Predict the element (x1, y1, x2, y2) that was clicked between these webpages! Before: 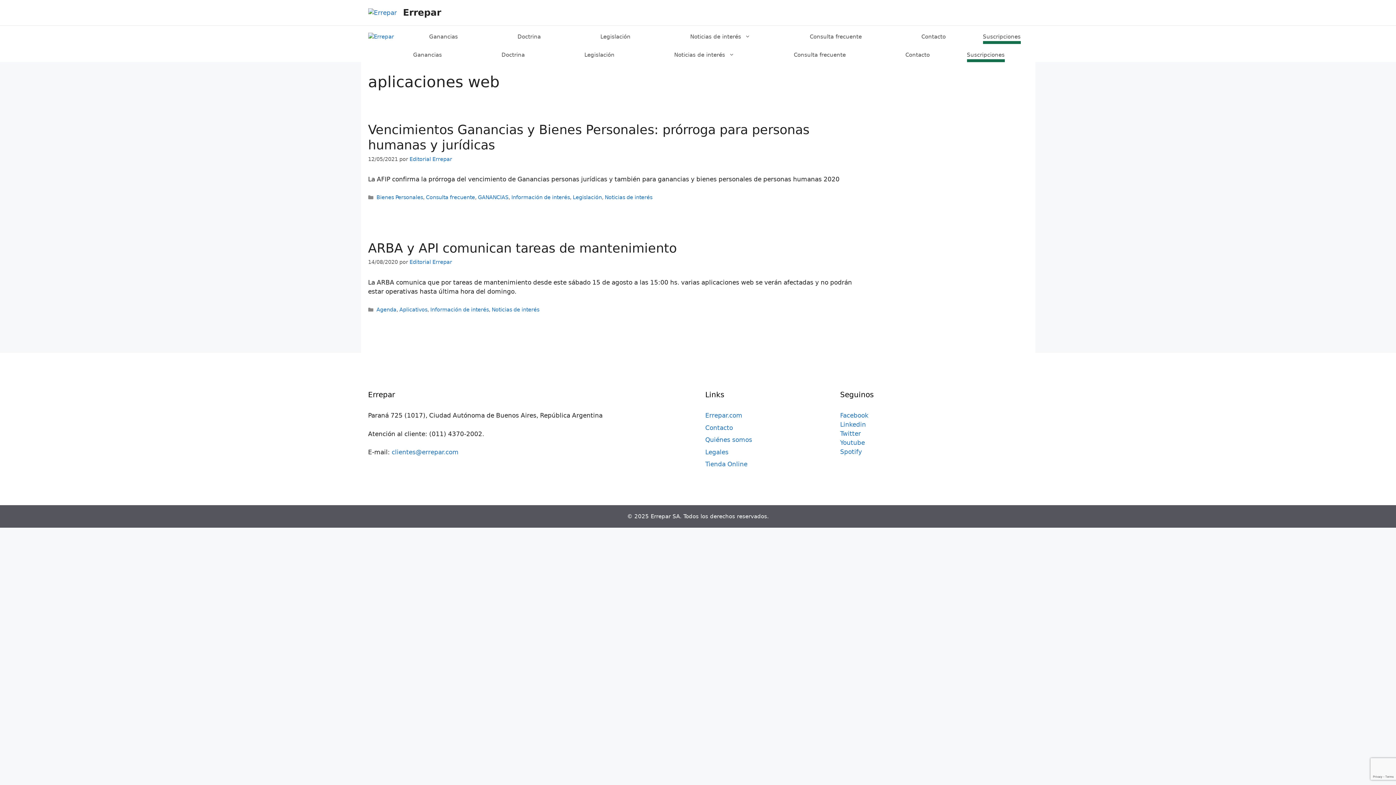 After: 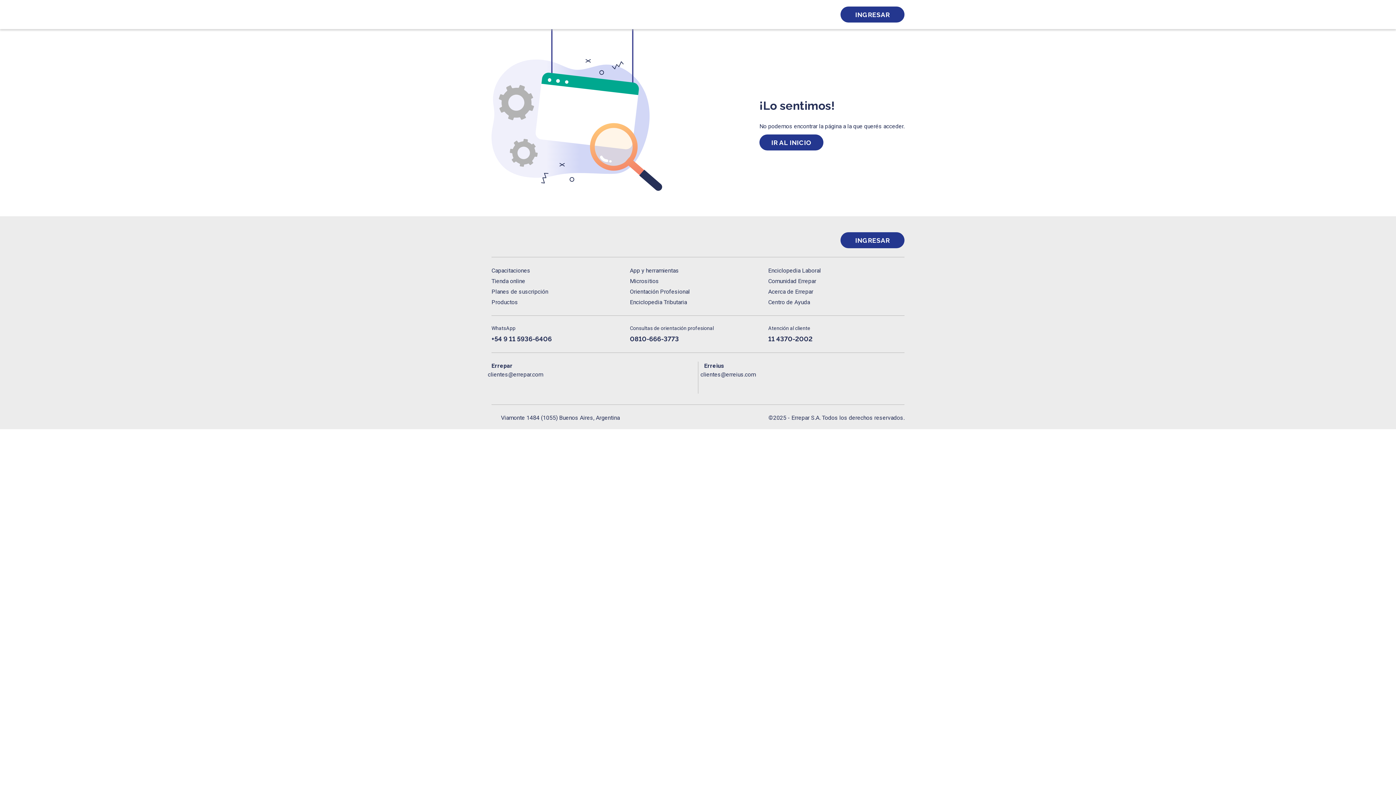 Action: bbox: (983, 29, 1020, 44) label: Suscripciones